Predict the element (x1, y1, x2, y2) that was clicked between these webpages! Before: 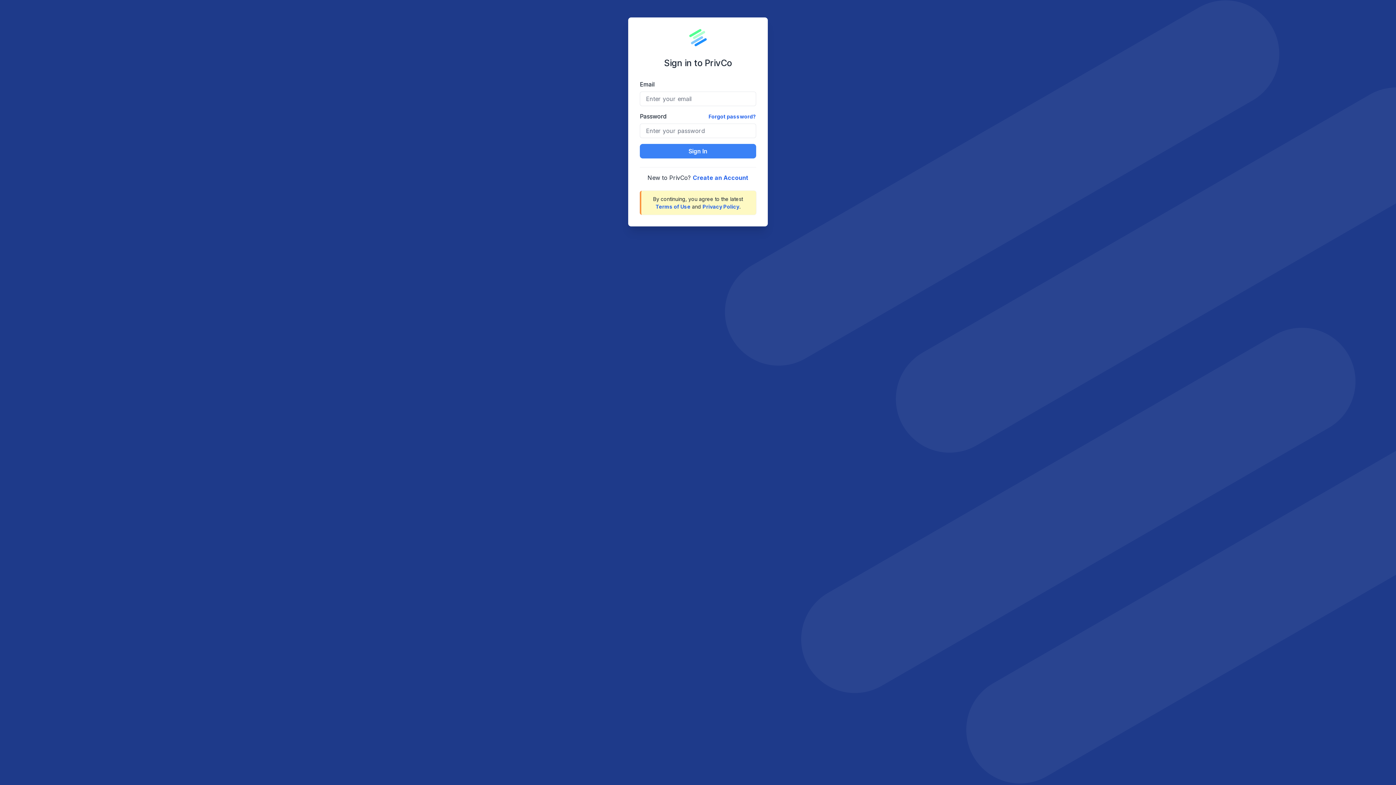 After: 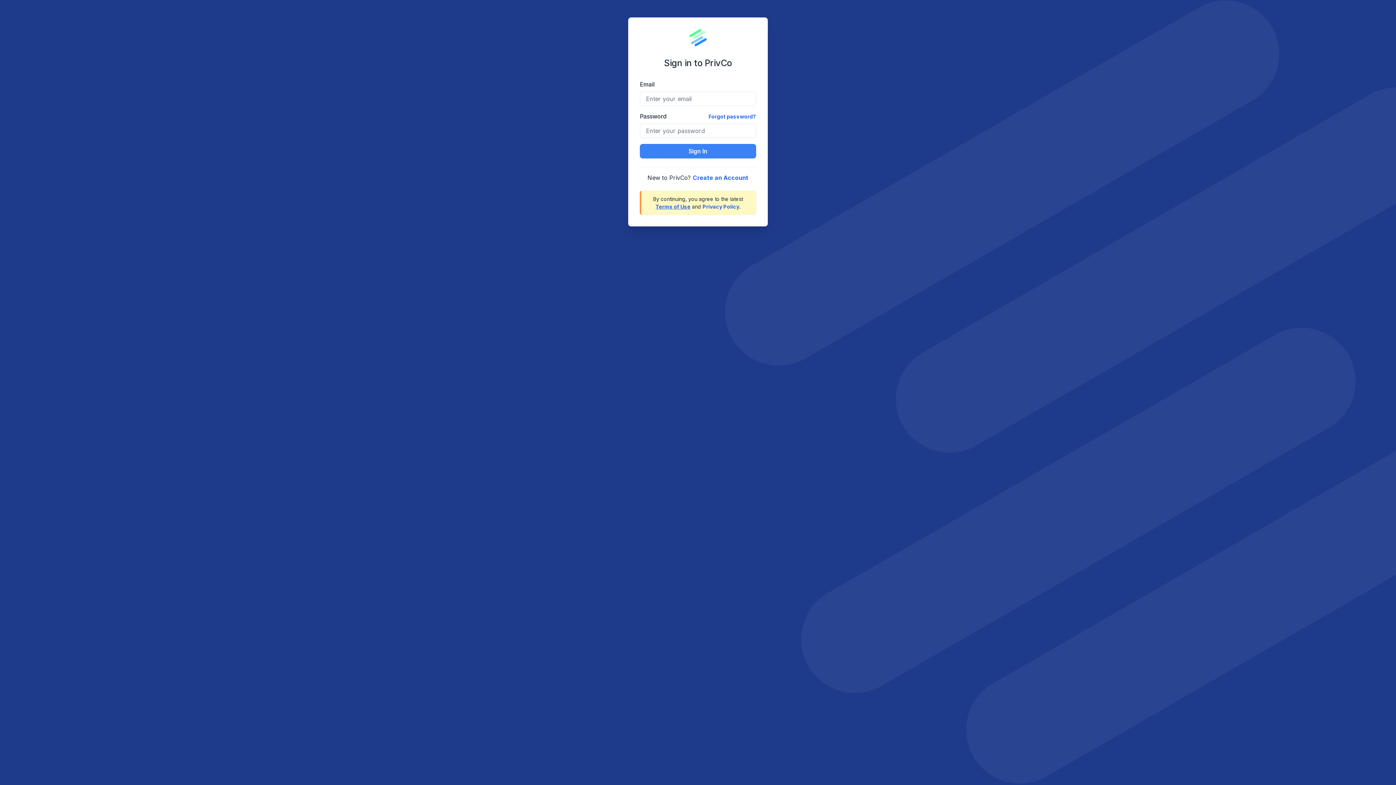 Action: label: Terms of Use bbox: (655, 203, 690, 209)